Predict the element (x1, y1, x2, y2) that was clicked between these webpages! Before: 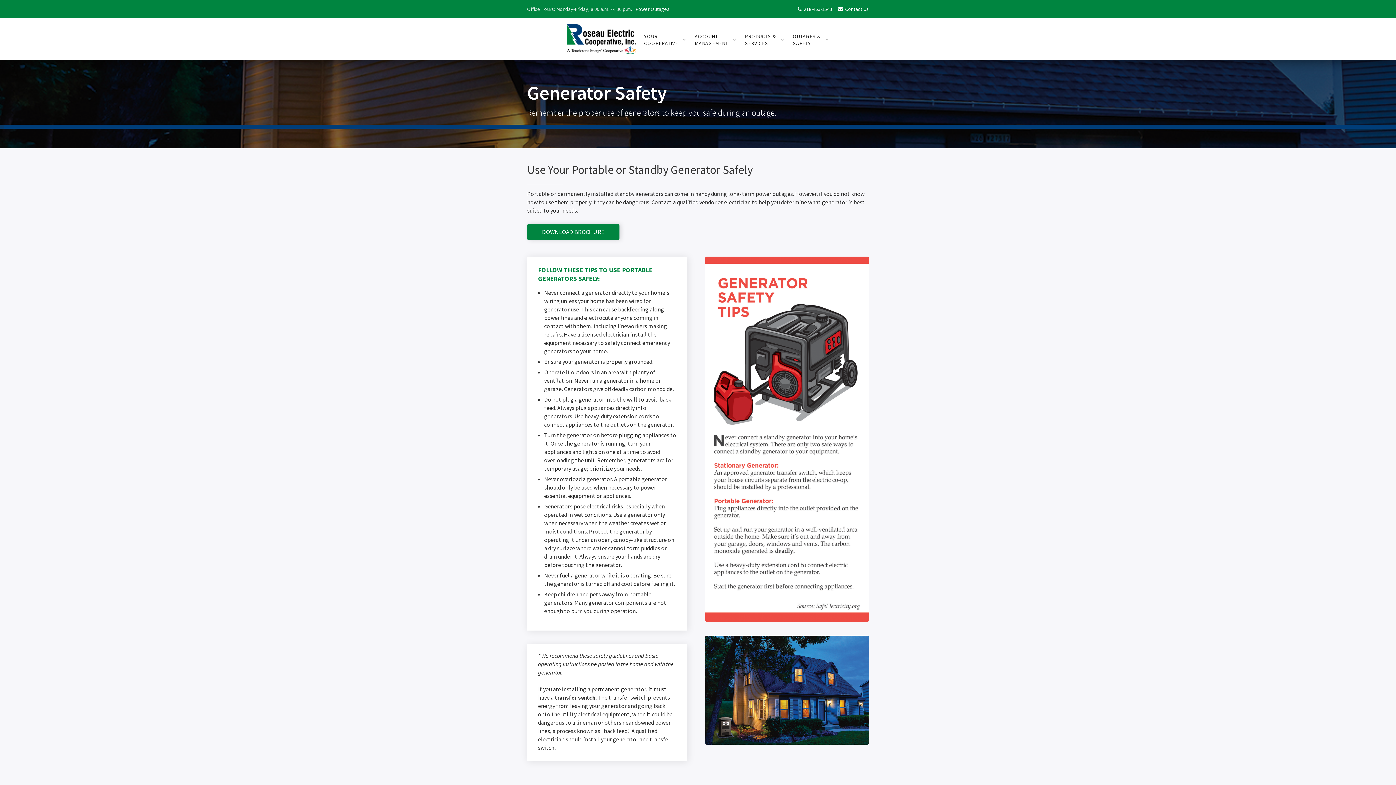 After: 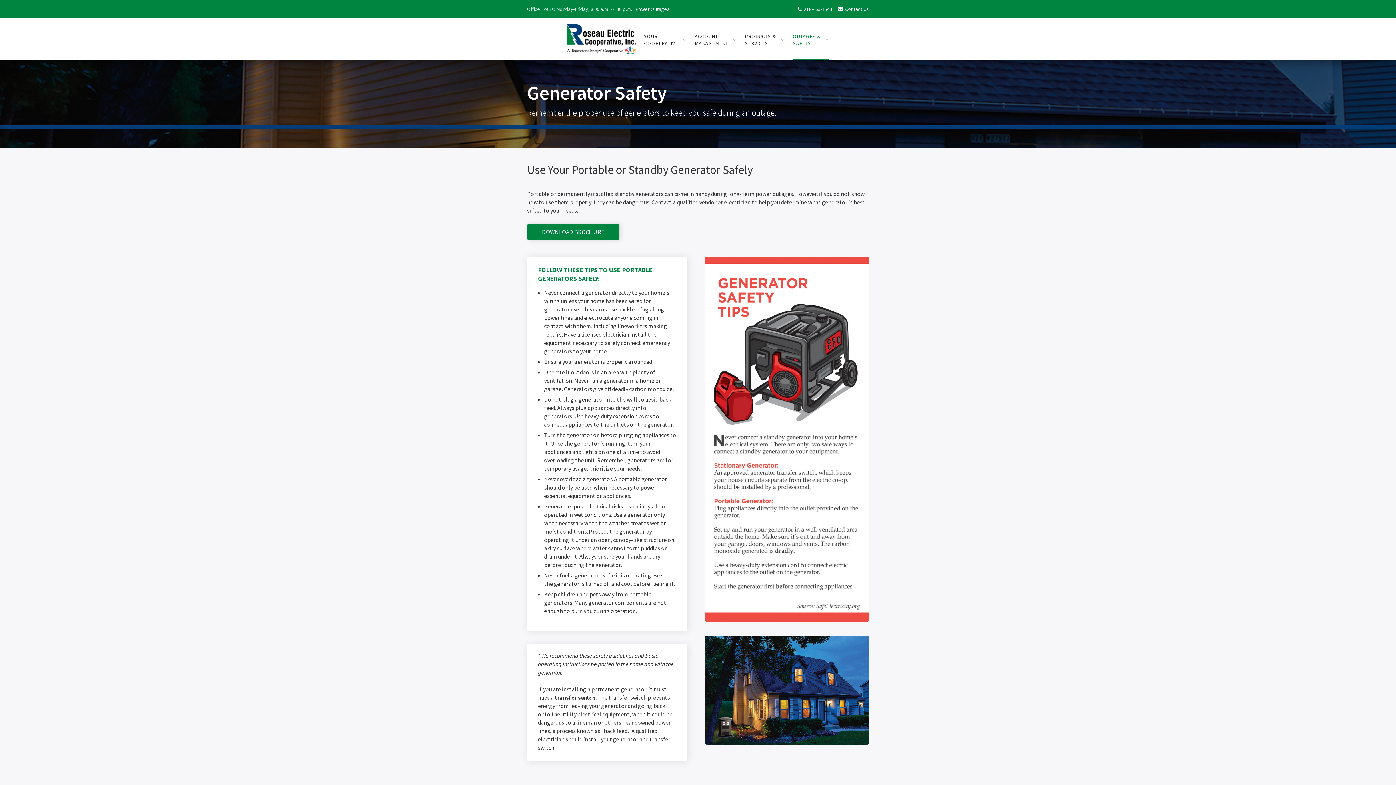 Action: bbox: (793, 20, 829, 60) label: OUTAGES &
SAFETY